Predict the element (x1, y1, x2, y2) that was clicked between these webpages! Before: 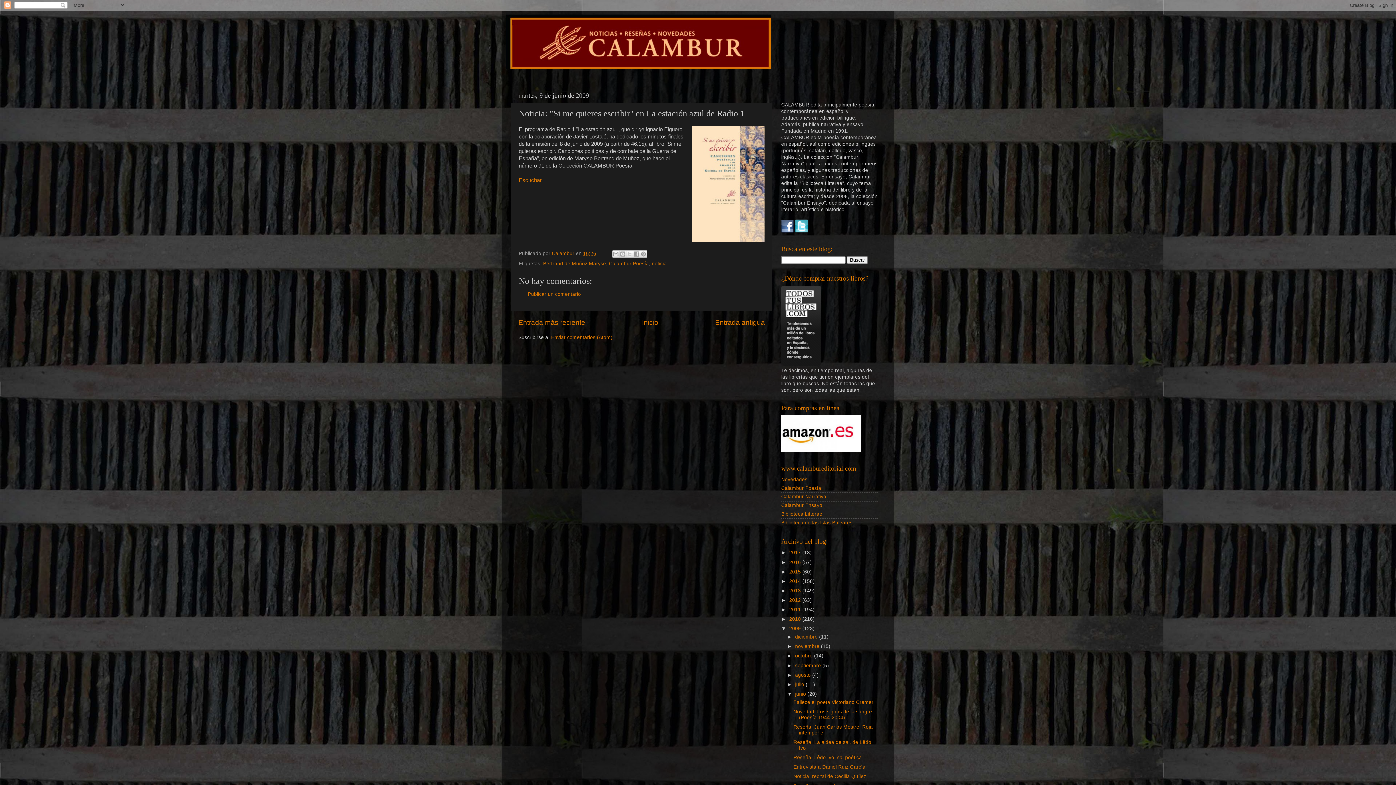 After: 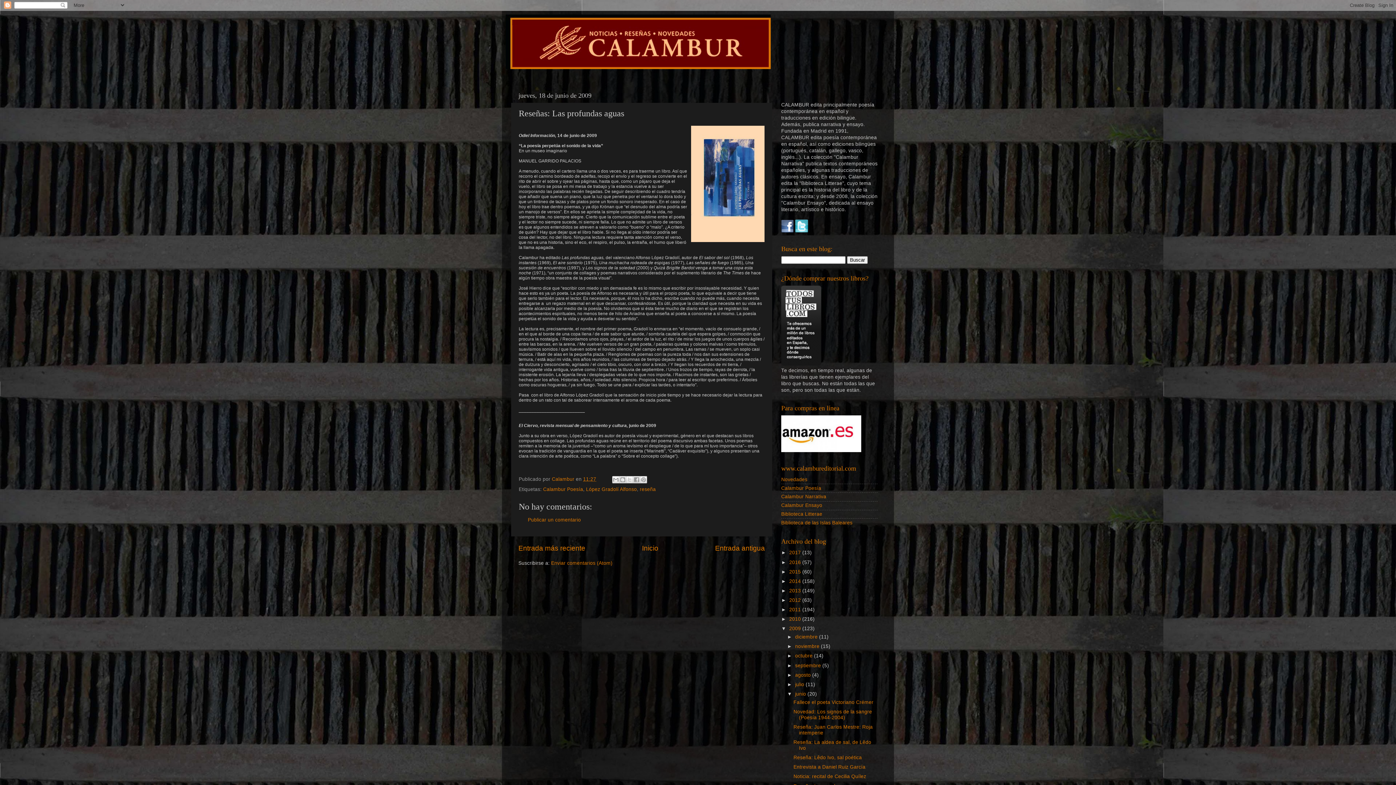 Action: label: Entrada más reciente bbox: (518, 318, 585, 326)